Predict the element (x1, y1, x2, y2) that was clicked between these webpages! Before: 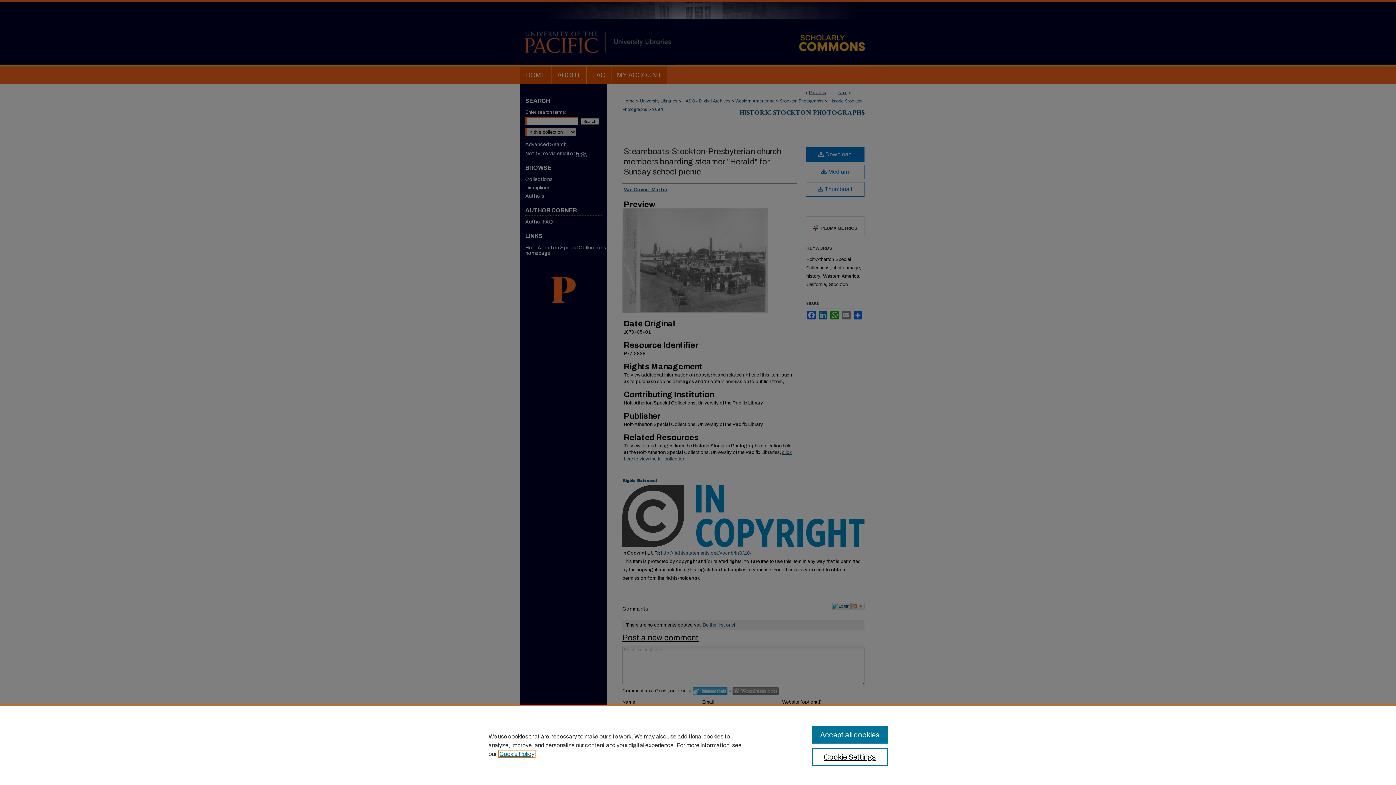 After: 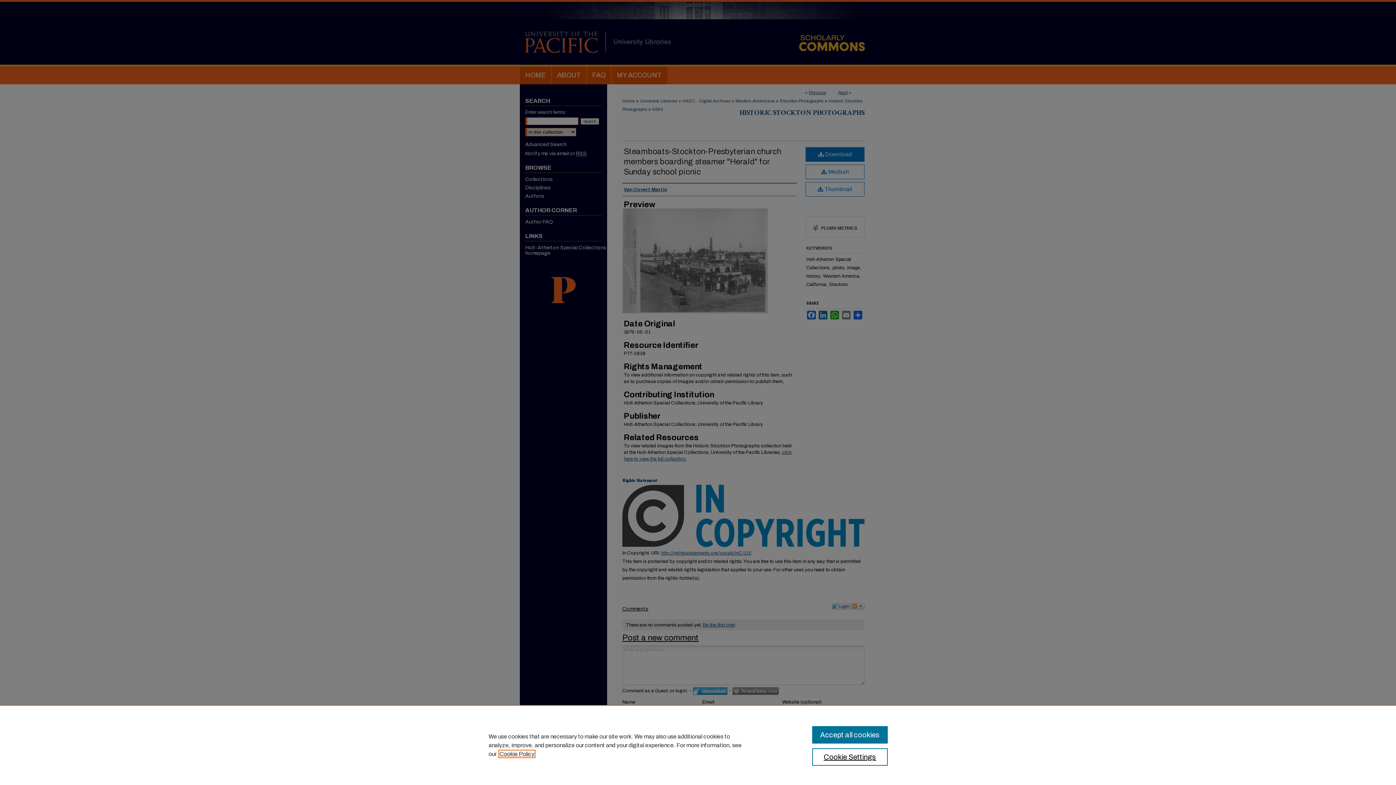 Action: bbox: (499, 751, 534, 757) label: , opens in a new tab